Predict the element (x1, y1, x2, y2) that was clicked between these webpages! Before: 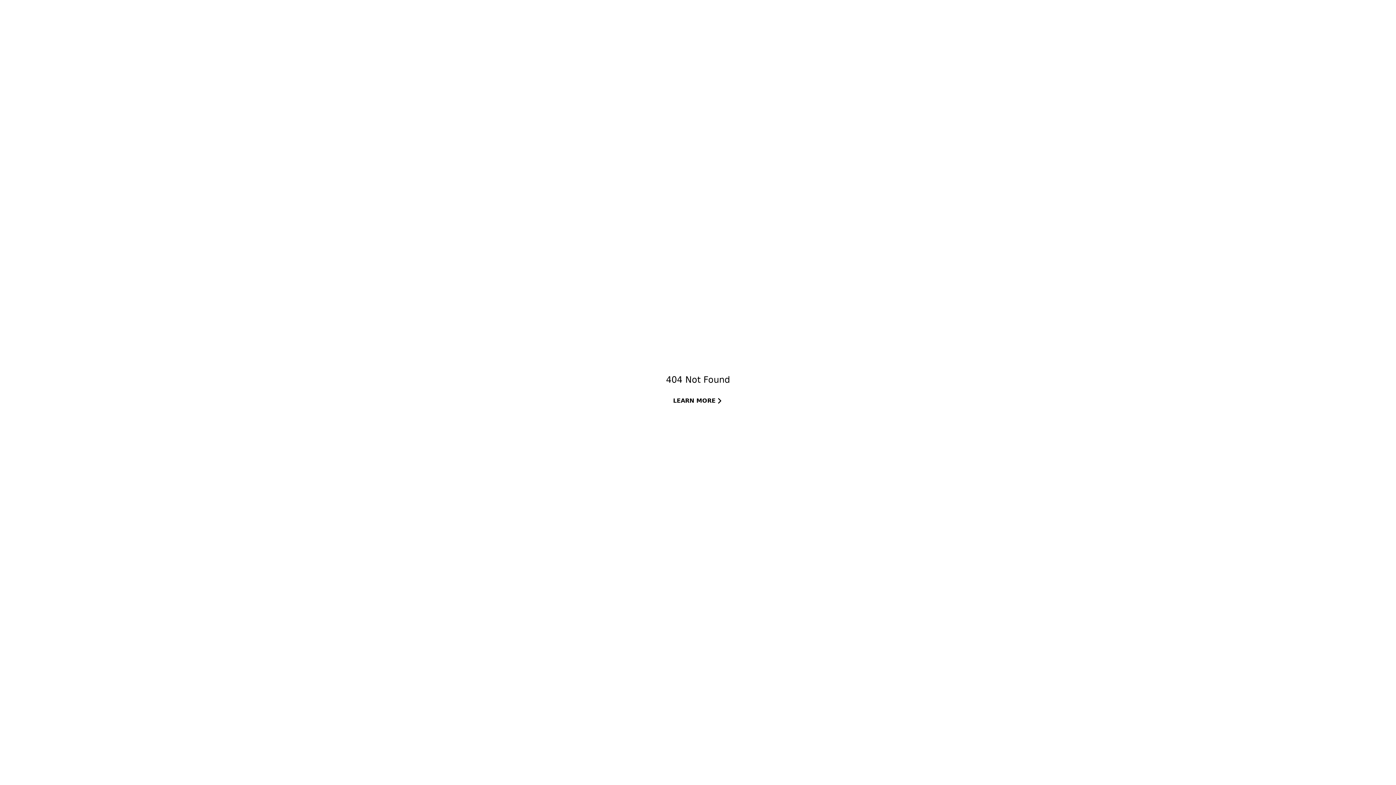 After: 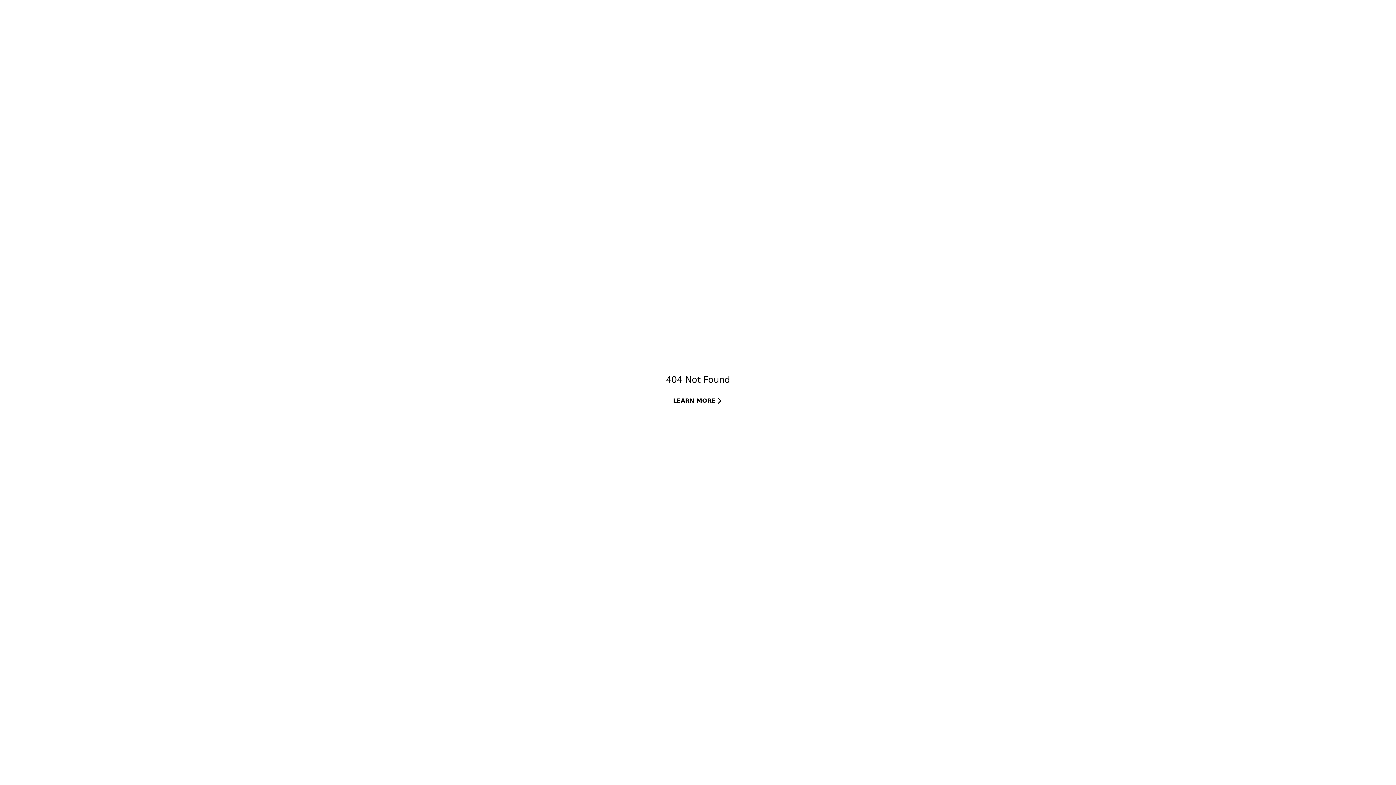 Action: label: LEARN MORE bbox: (666, 392, 730, 409)